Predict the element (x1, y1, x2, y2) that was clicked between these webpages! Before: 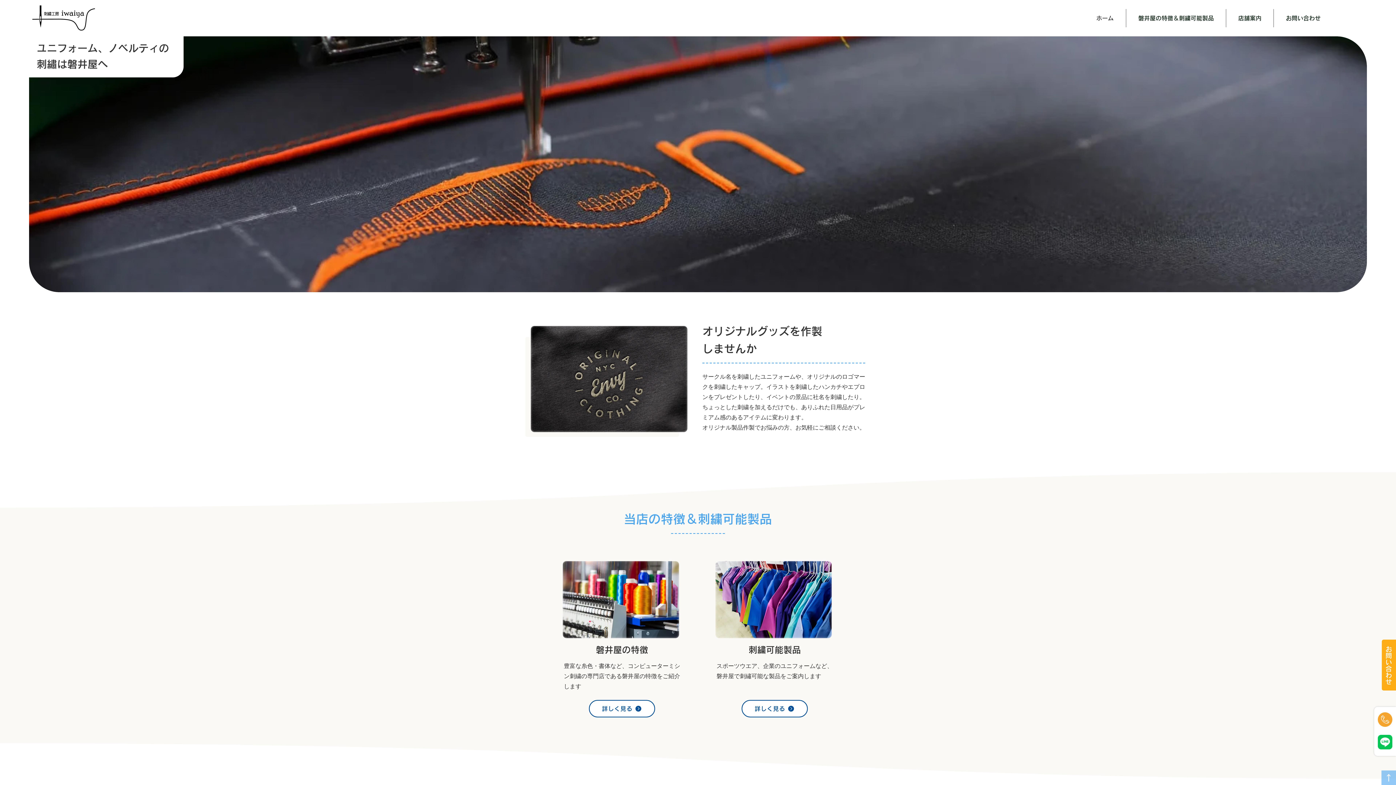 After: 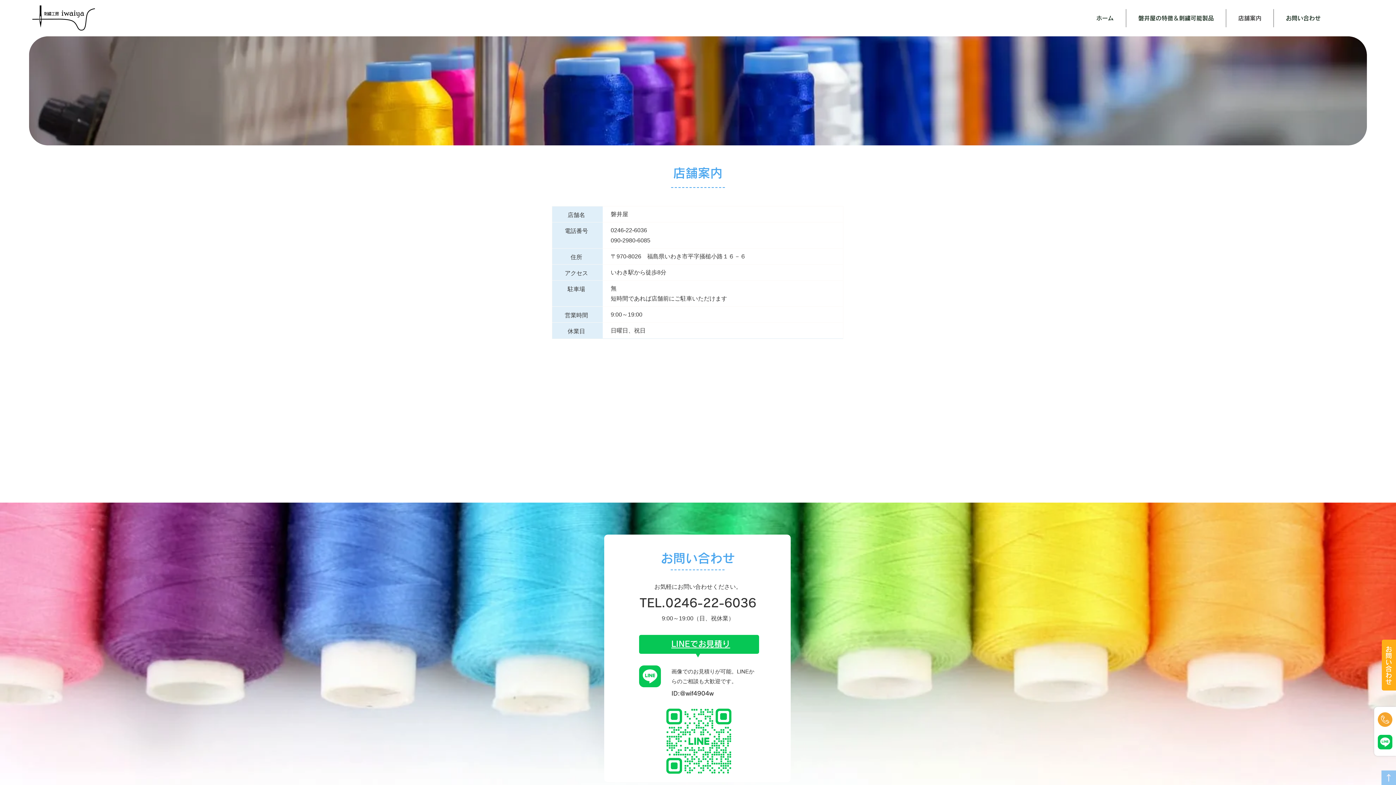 Action: bbox: (1378, 712, 1392, 727)